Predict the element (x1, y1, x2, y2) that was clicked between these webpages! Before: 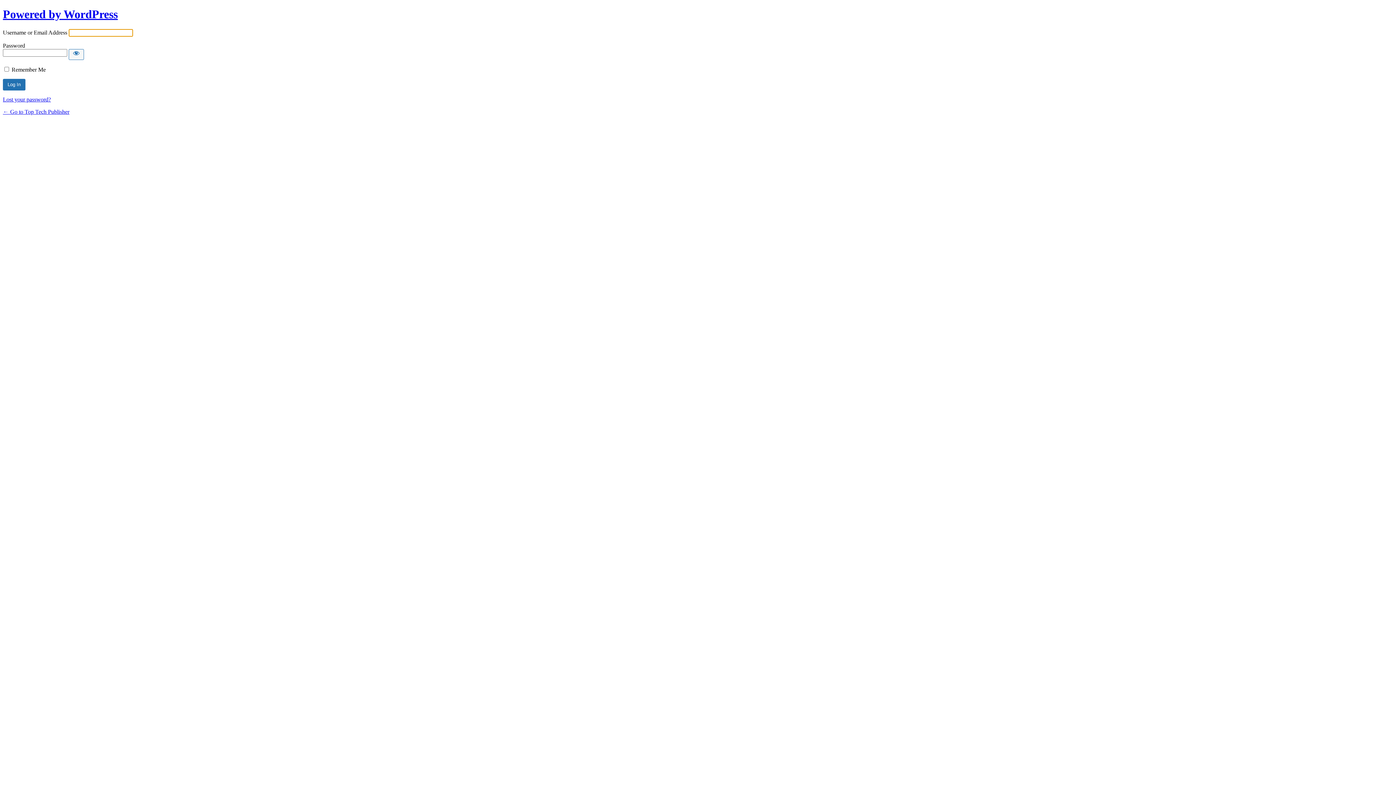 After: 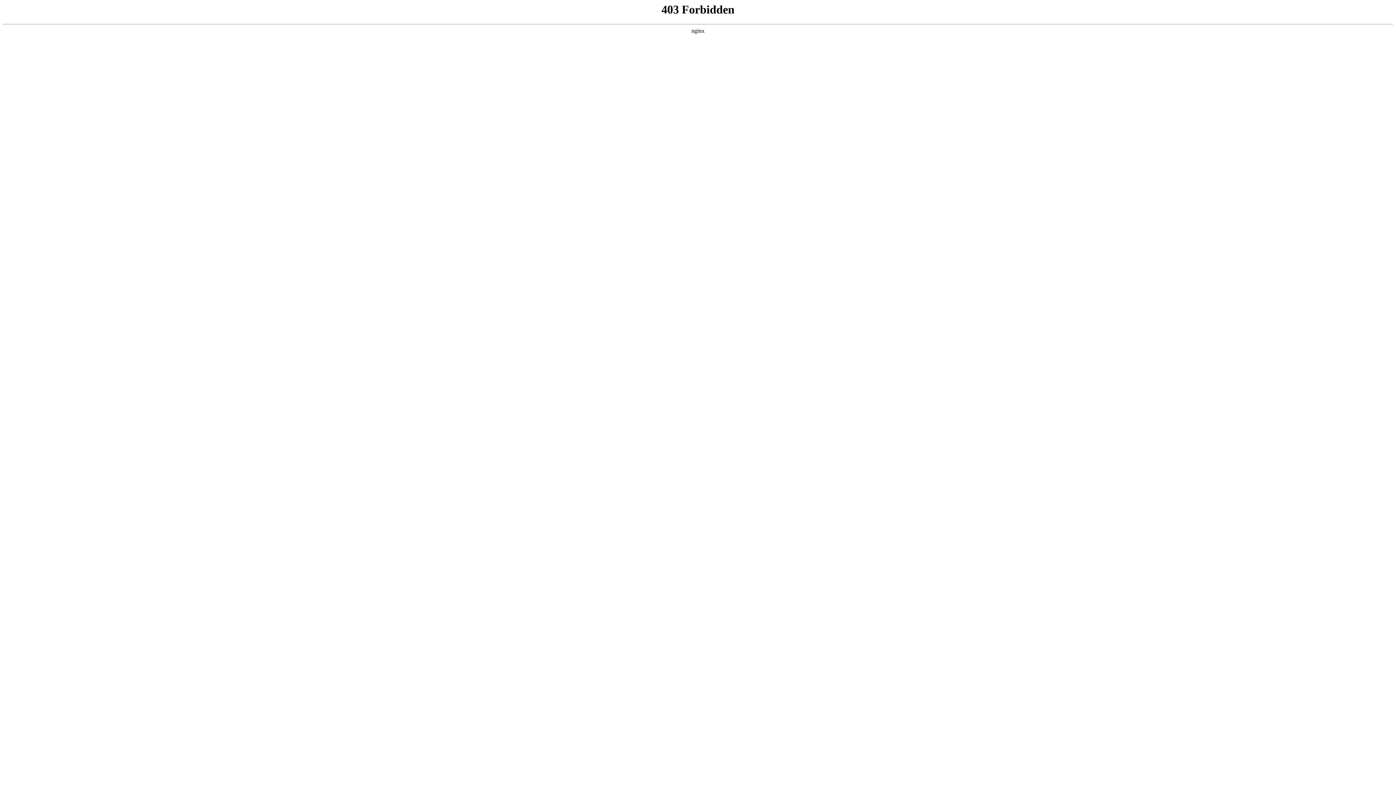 Action: bbox: (2, 7, 117, 20) label: Powered by WordPress